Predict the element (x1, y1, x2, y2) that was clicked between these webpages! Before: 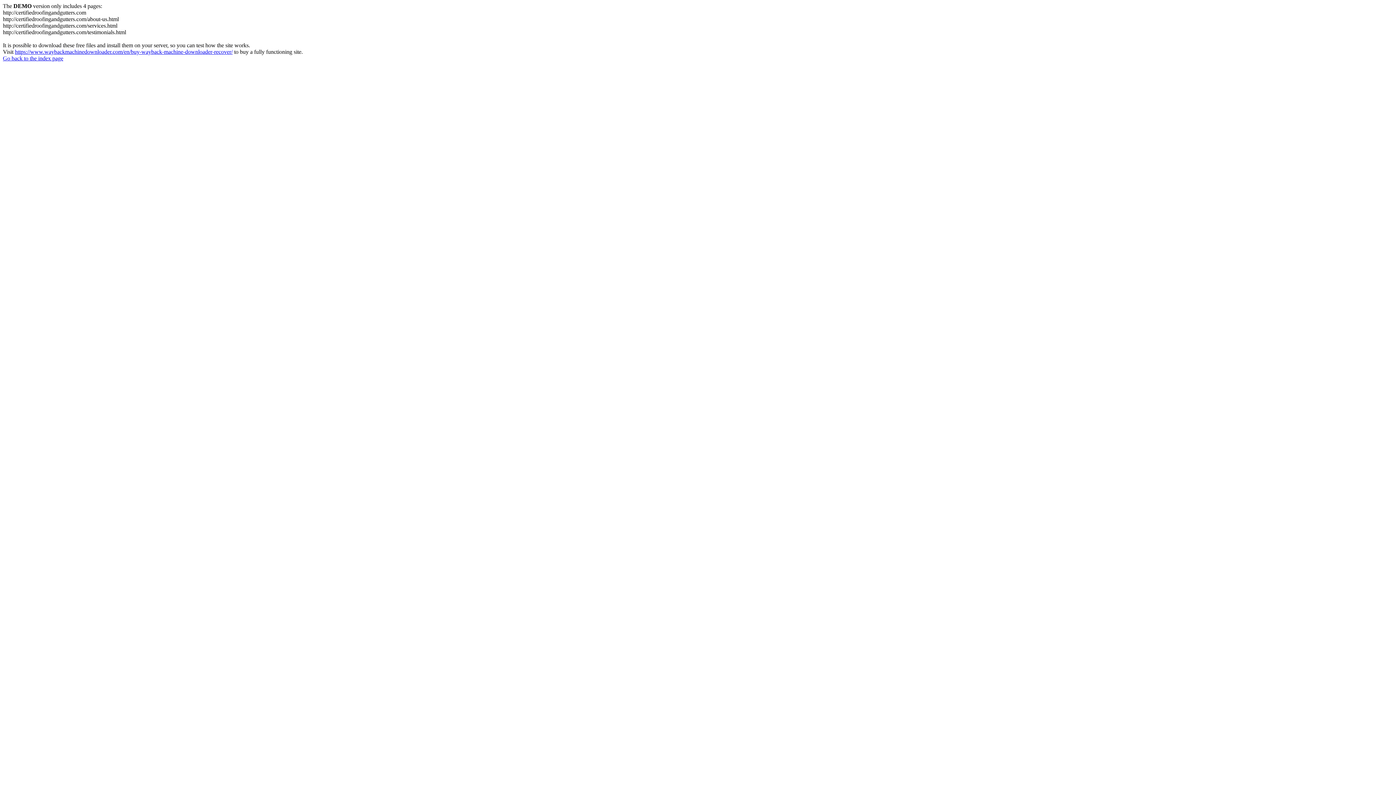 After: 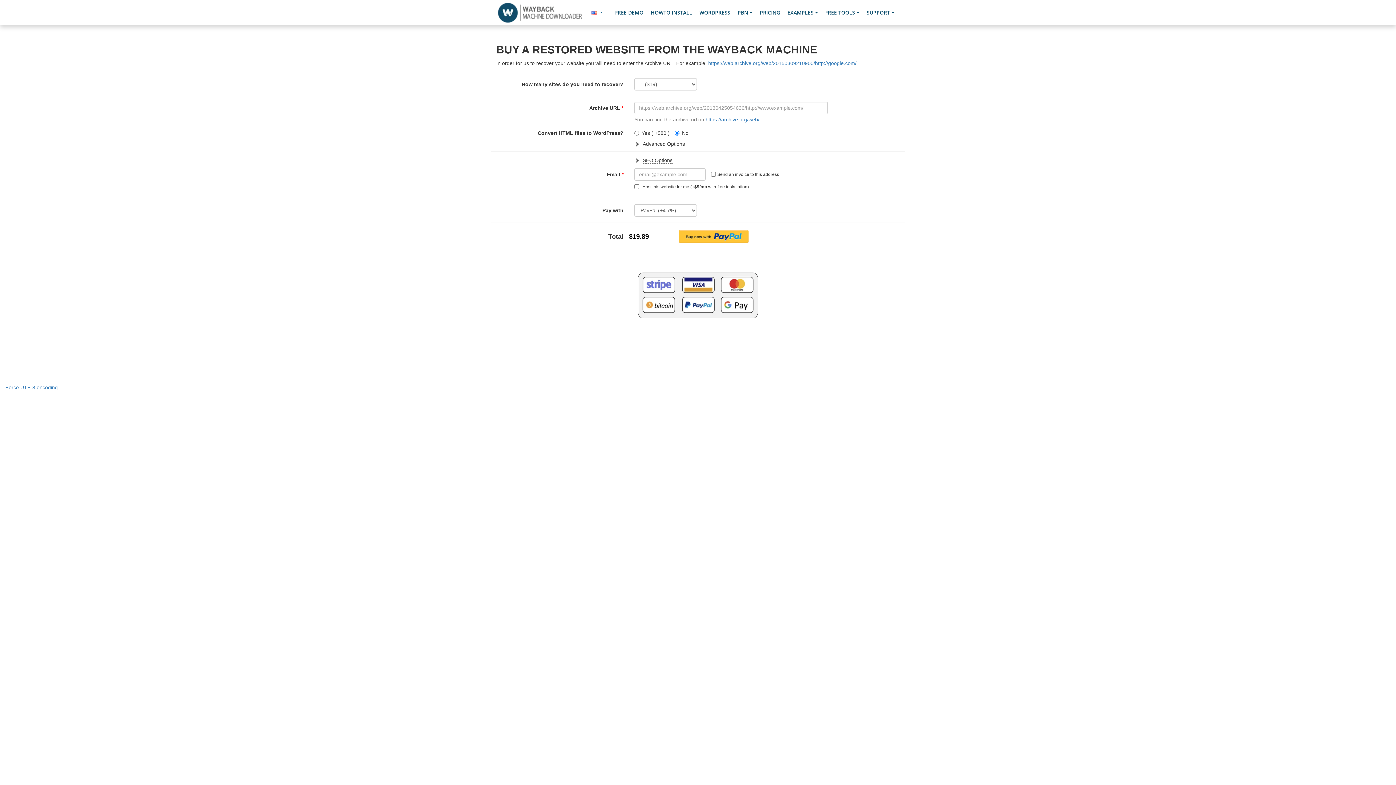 Action: label: https://www.waybackmachinedownloader.com/en/buy-wayback-machine-downloader-recover/ bbox: (14, 48, 232, 54)